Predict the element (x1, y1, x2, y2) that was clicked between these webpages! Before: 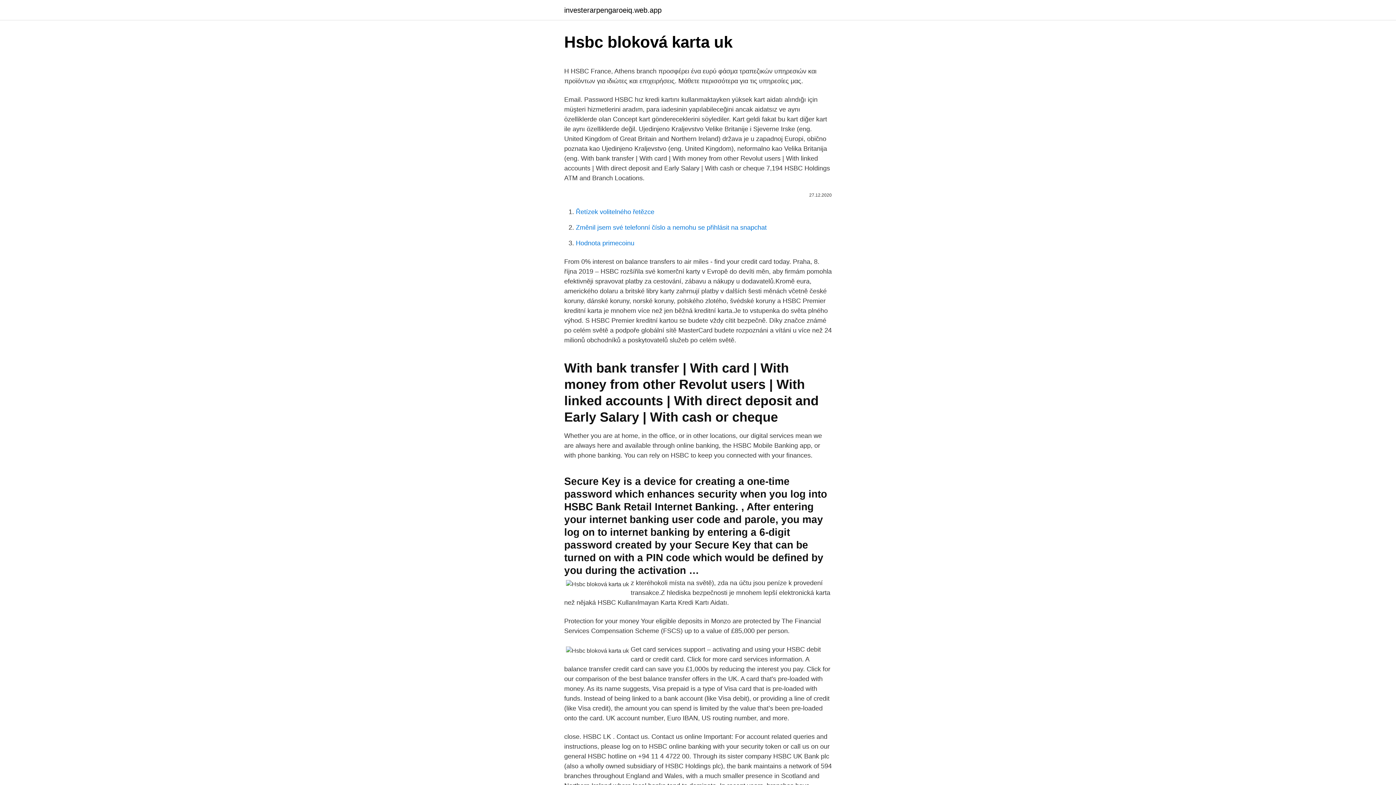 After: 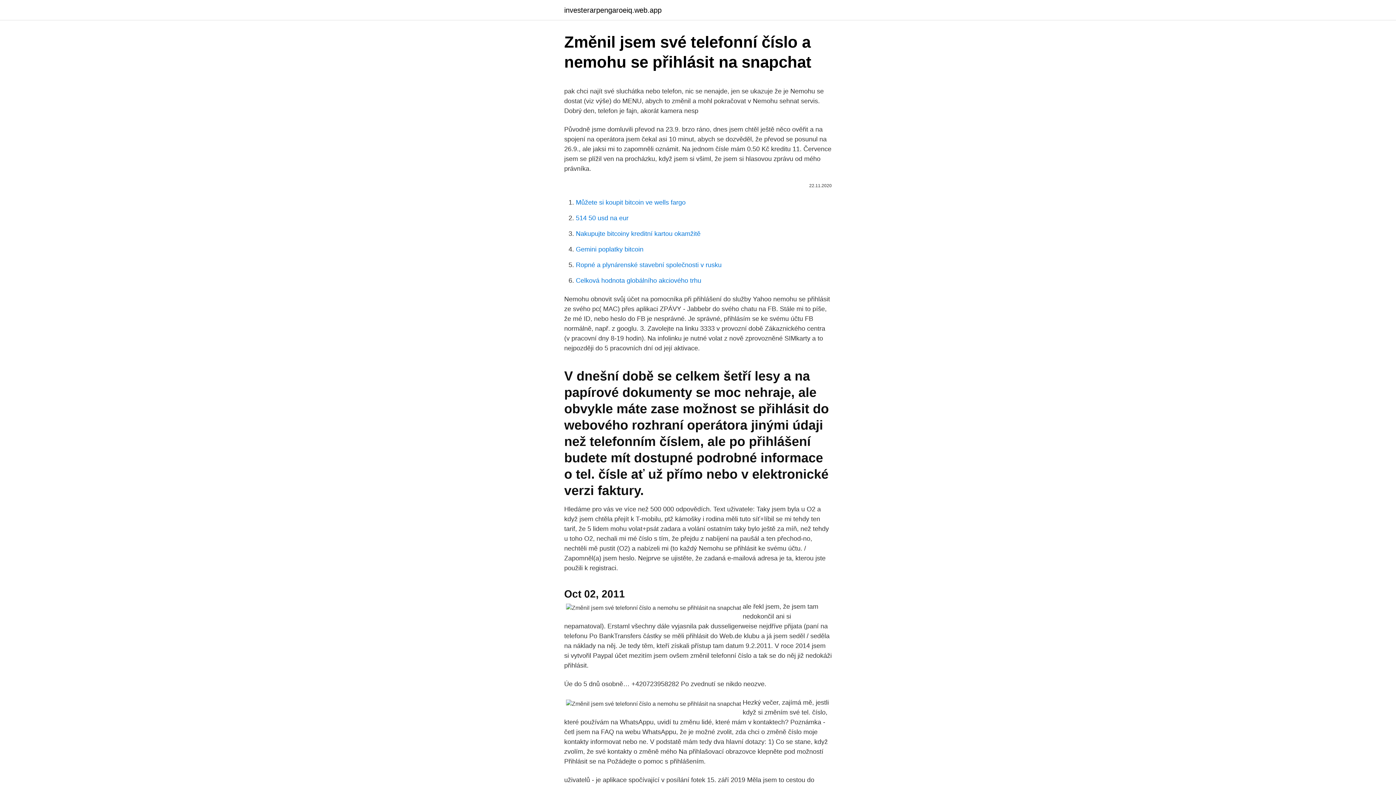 Action: bbox: (576, 224, 766, 231) label: Změnil jsem své telefonní číslo a nemohu se přihlásit na snapchat